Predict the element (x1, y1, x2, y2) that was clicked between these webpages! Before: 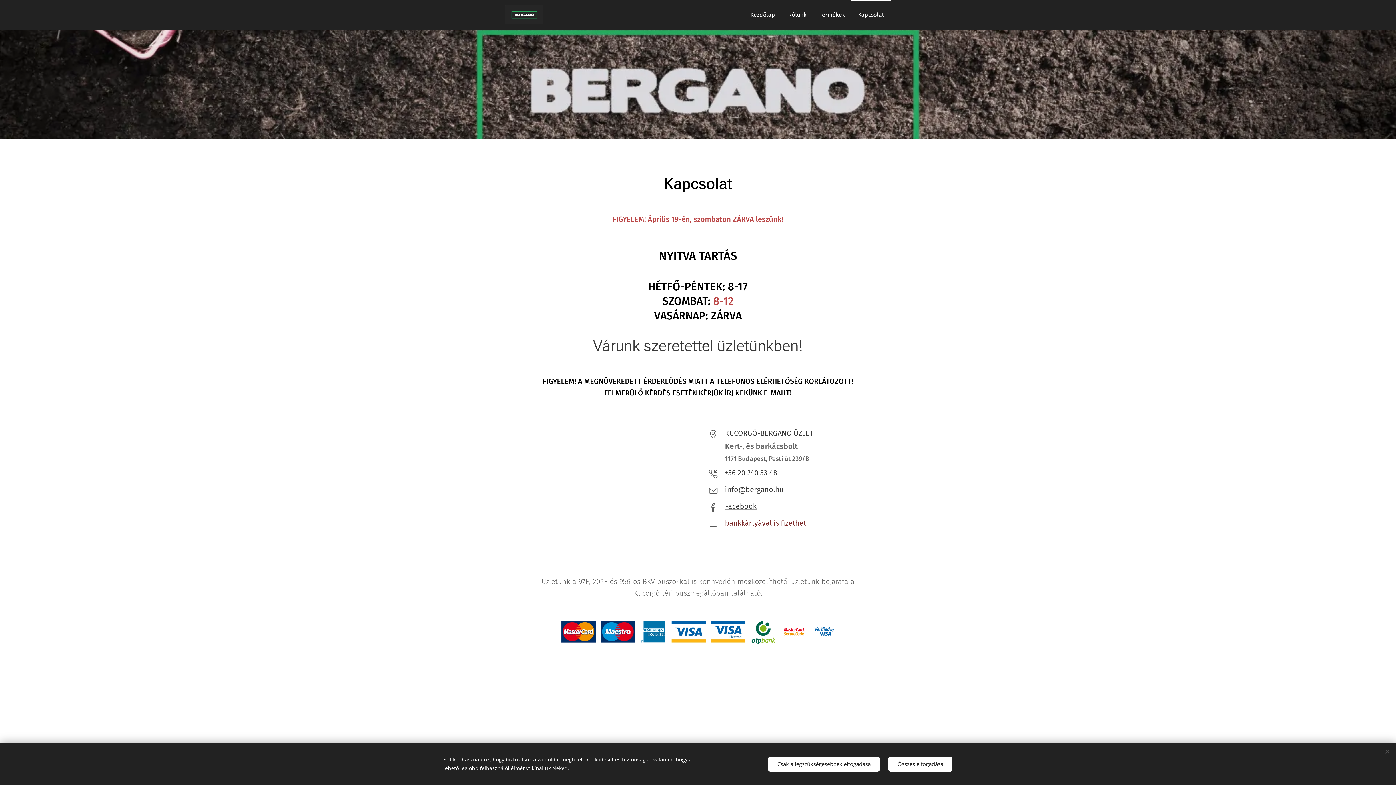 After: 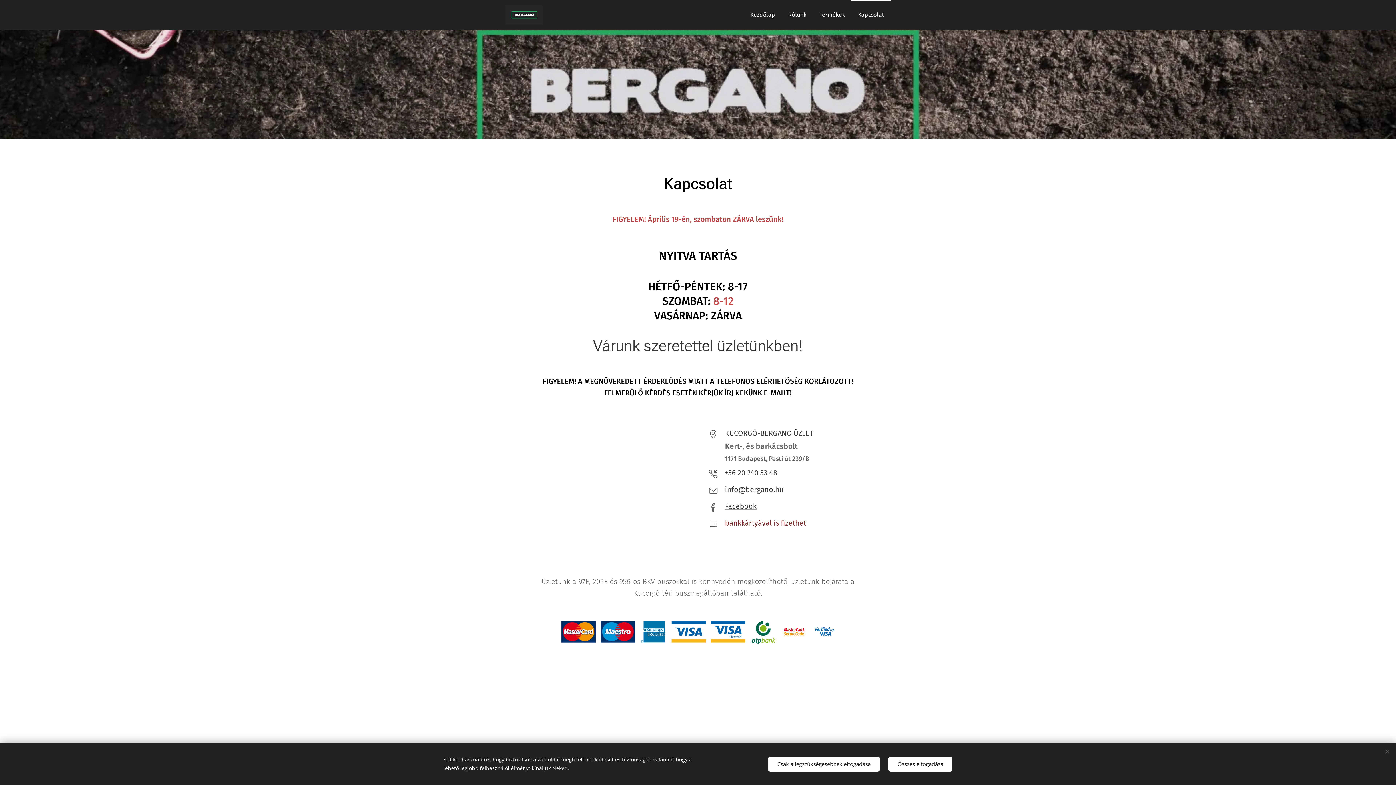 Action: bbox: (851, 0, 890, 29) label: Kapcsolat